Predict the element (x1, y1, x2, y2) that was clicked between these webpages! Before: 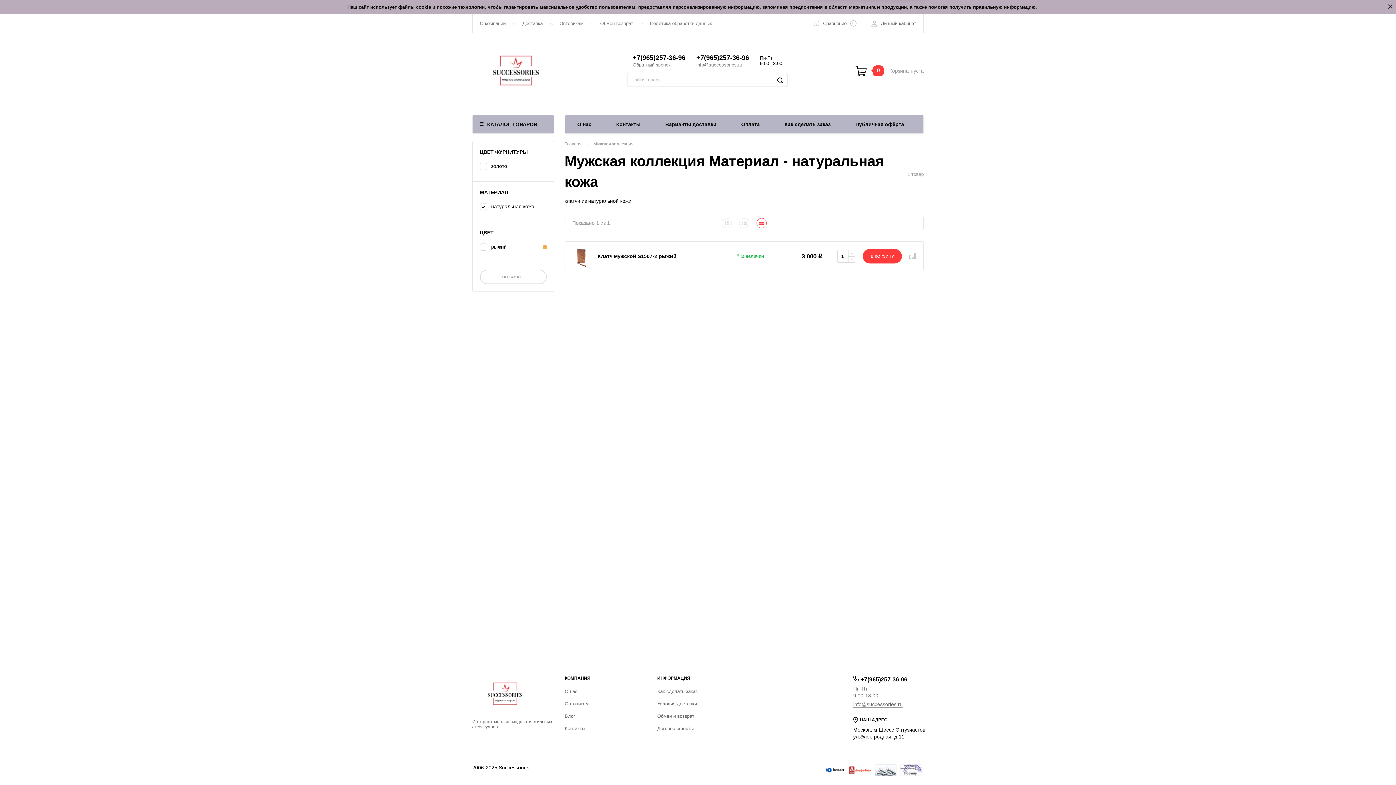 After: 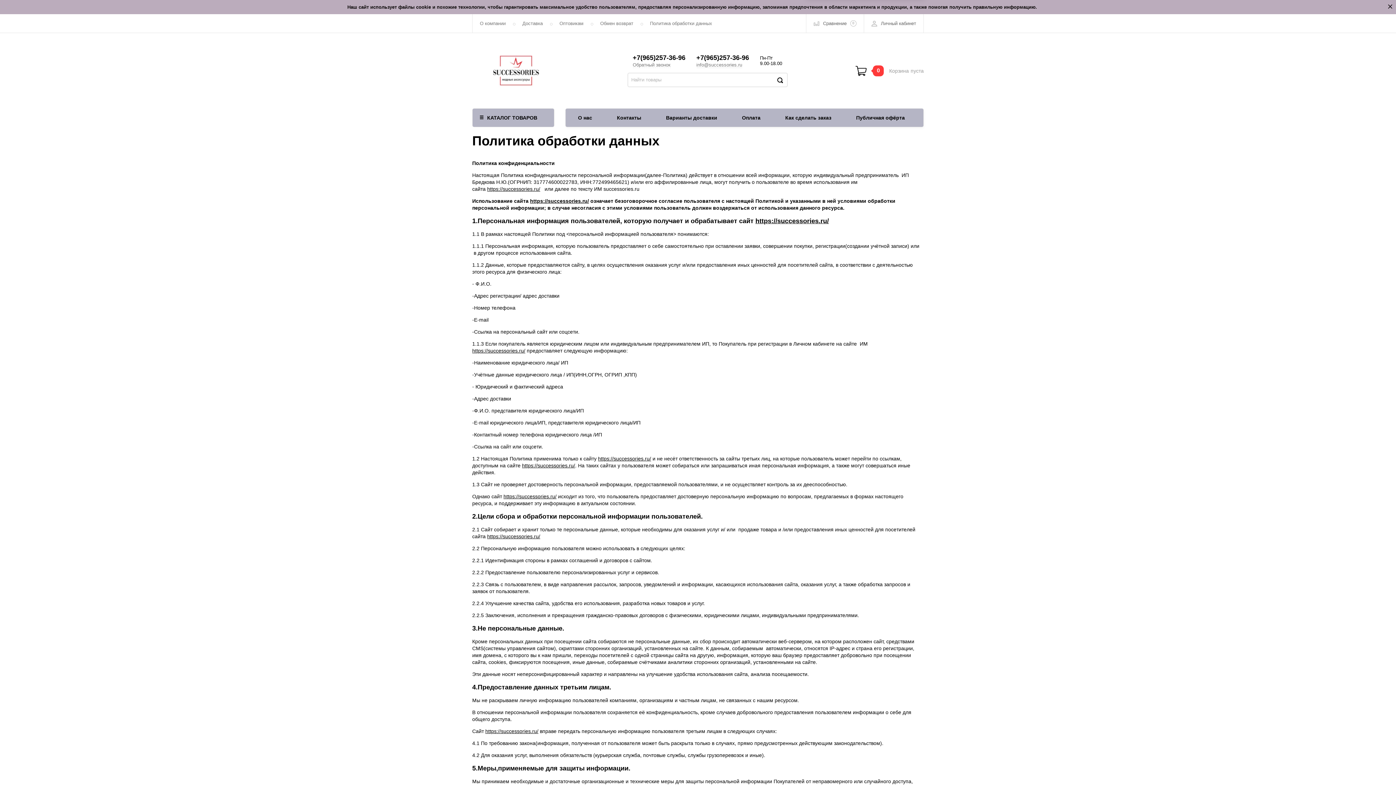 Action: bbox: (650, 14, 712, 32) label: Политика обработки данных